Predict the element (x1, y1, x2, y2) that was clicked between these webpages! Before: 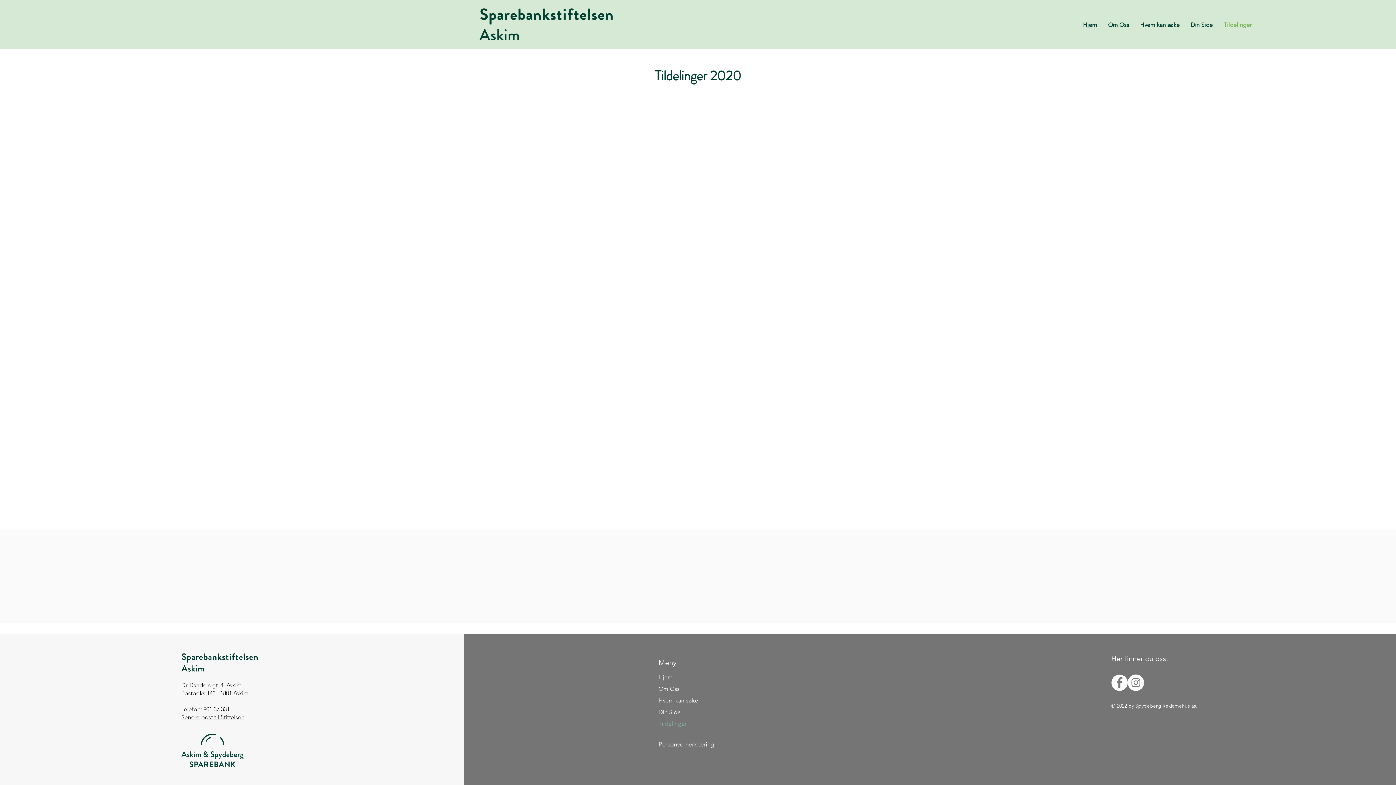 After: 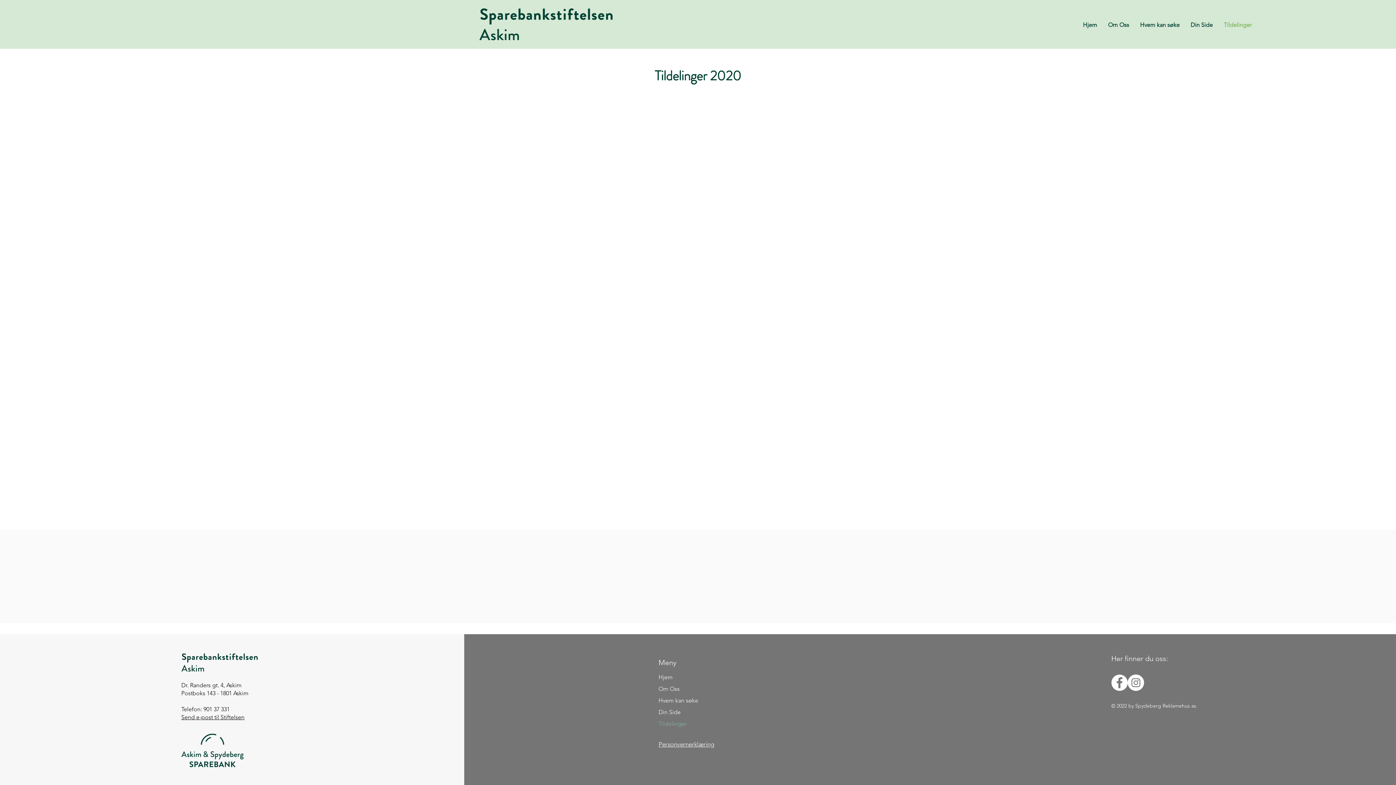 Action: label: Facebook bbox: (1111, 674, 1127, 691)